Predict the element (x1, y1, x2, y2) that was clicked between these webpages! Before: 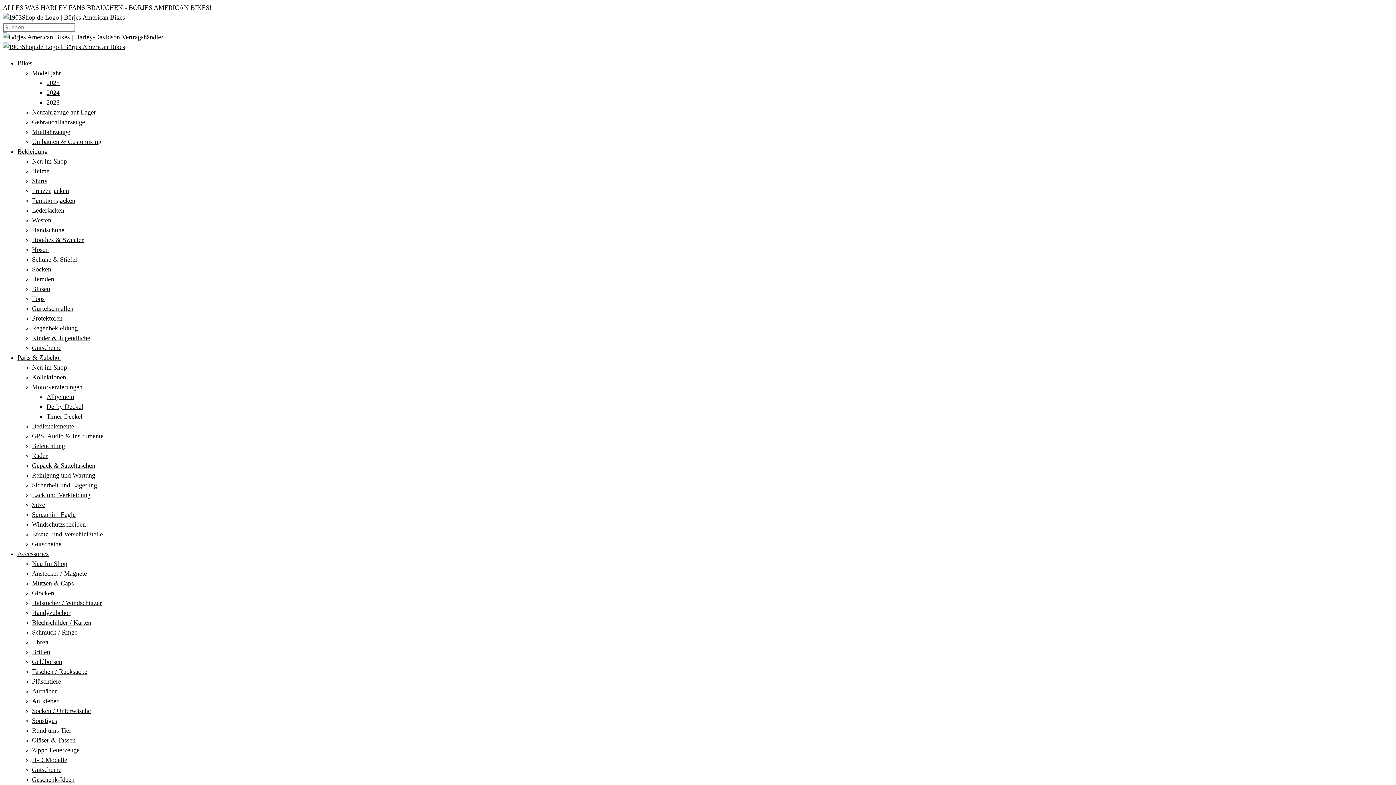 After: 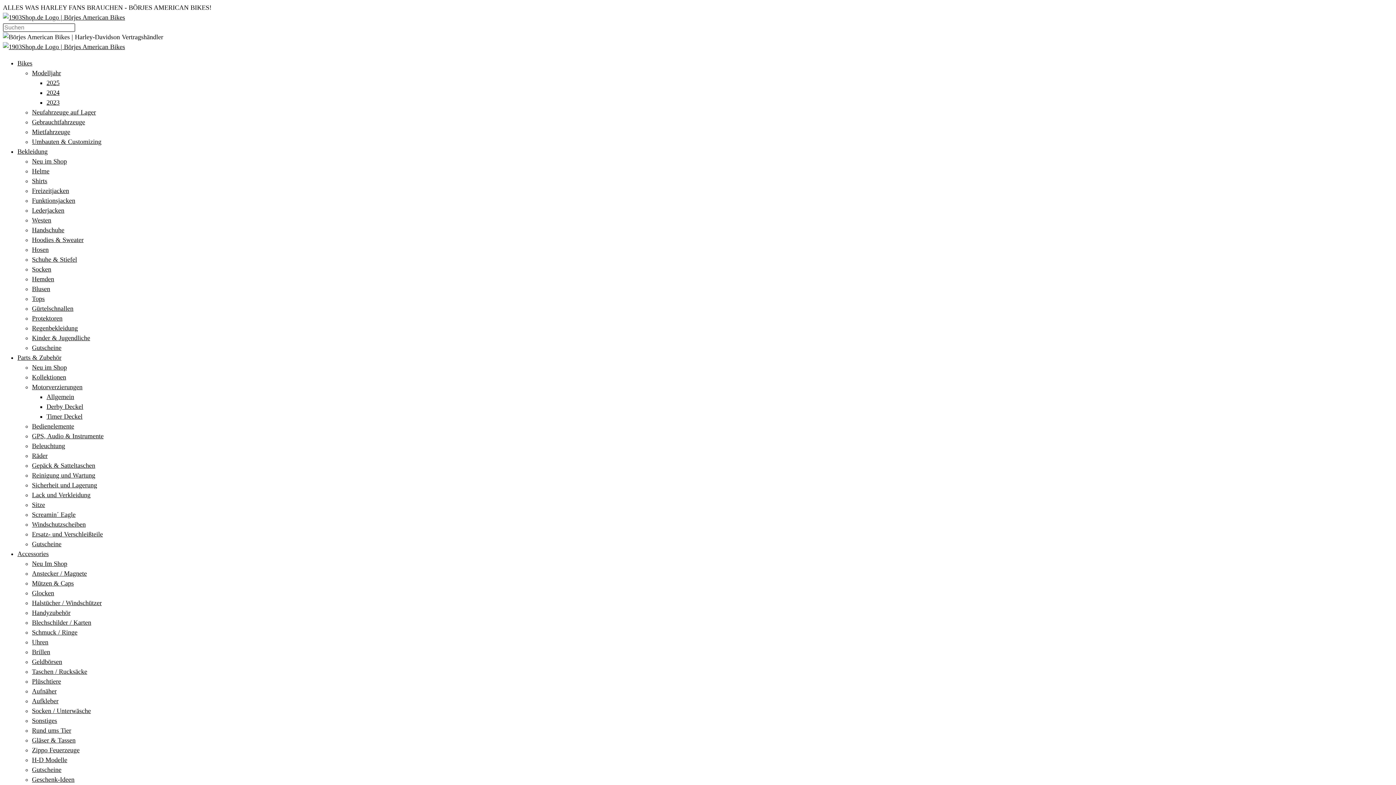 Action: bbox: (32, 638, 48, 646) label: Uhren